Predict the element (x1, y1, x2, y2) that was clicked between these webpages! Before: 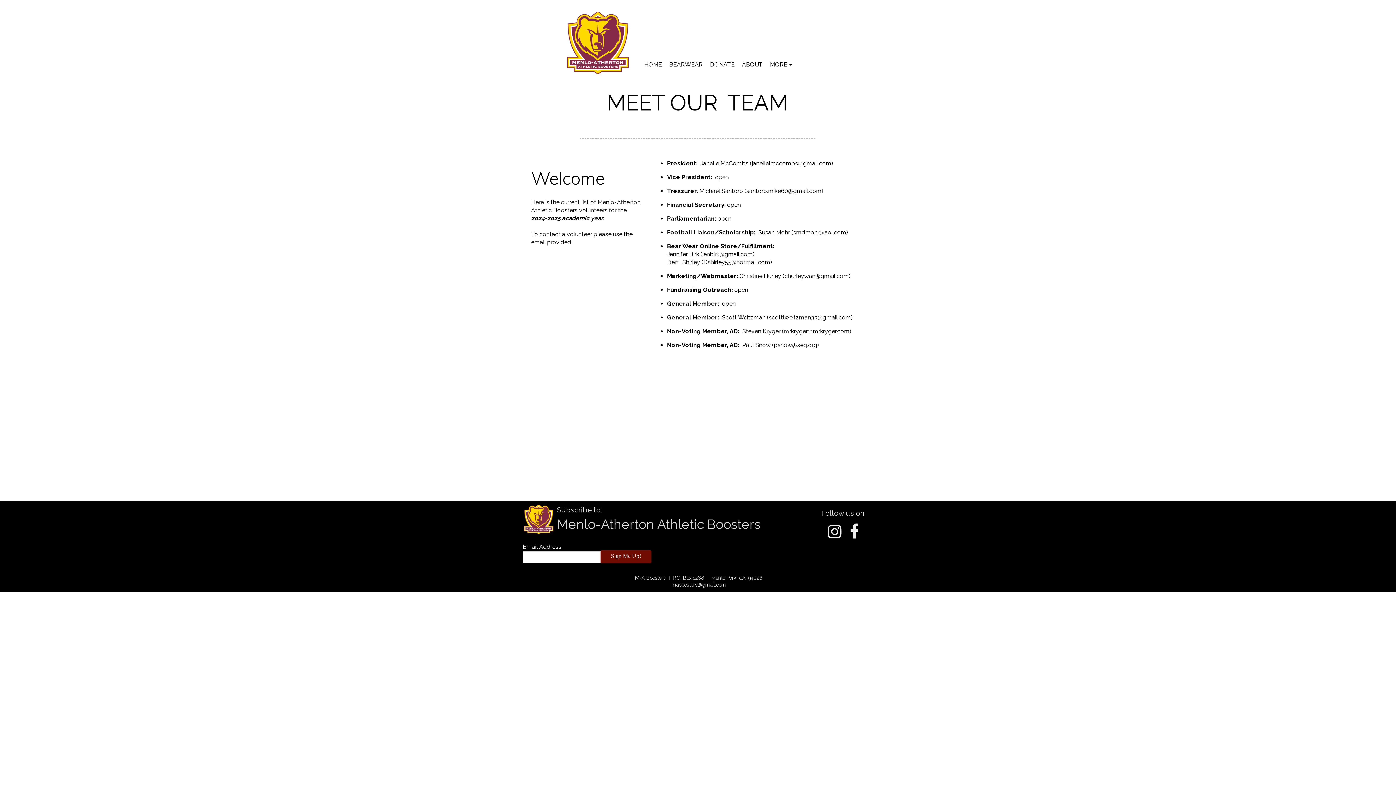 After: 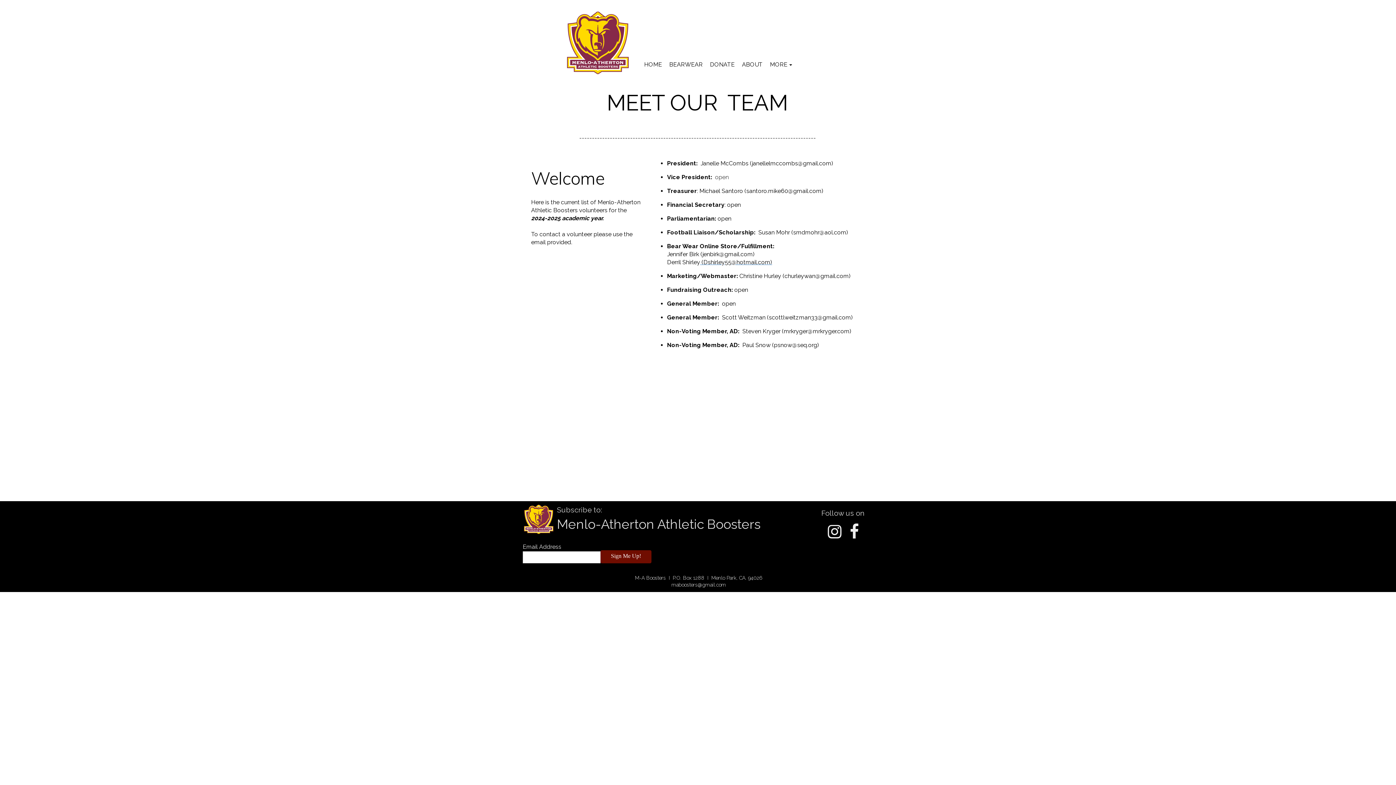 Action: bbox: (700, 258, 772, 265) label:  (Dshirley55@hotmail.com)